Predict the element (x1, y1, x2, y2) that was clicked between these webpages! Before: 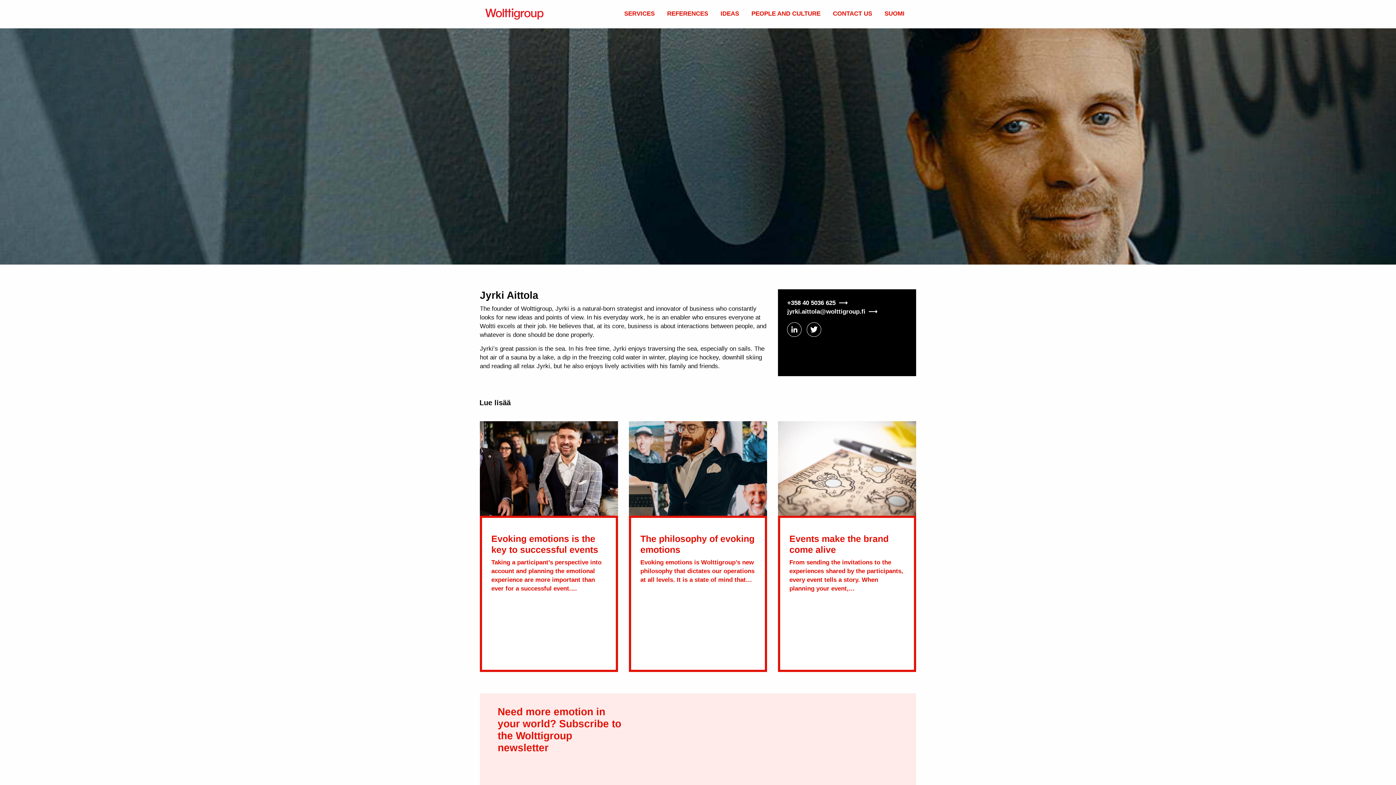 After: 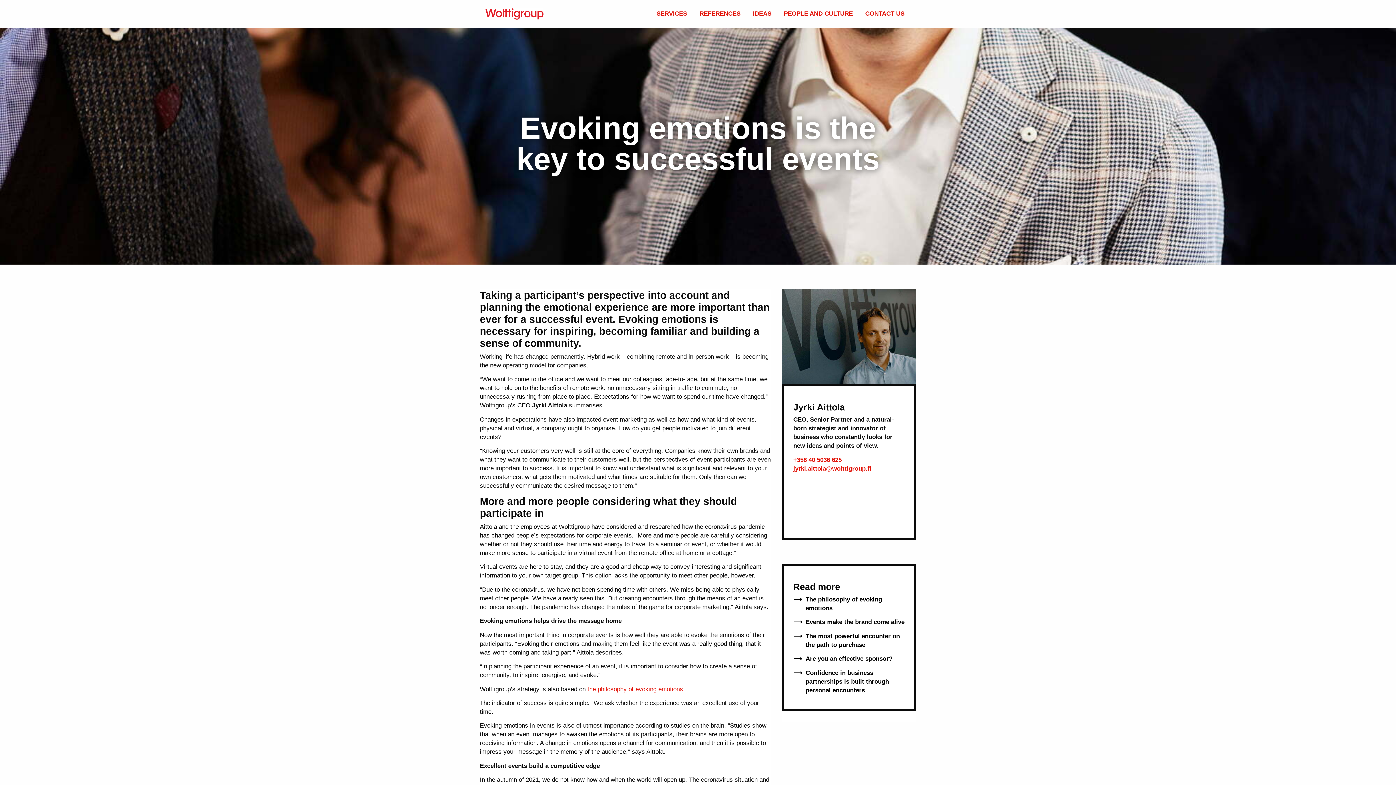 Action: bbox: (482, 518, 615, 685)